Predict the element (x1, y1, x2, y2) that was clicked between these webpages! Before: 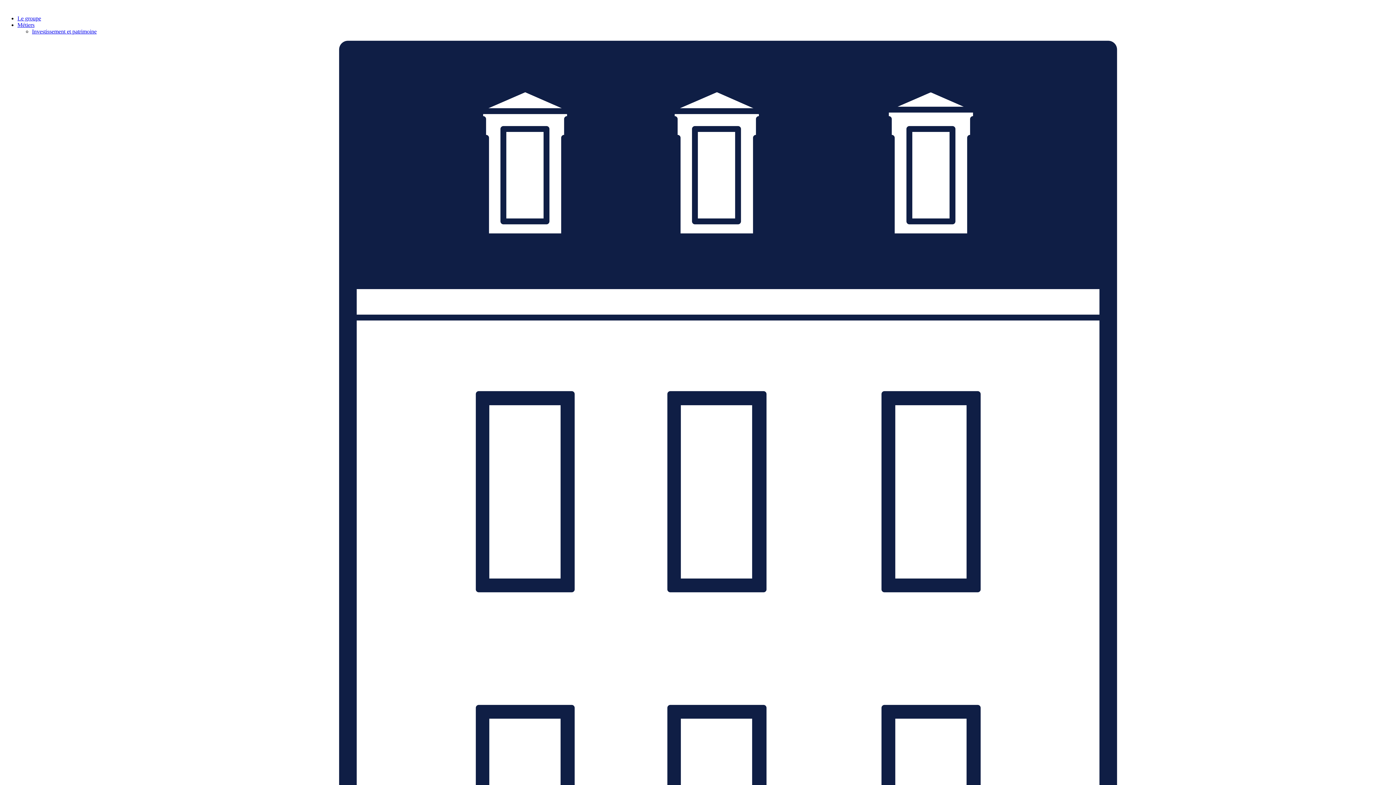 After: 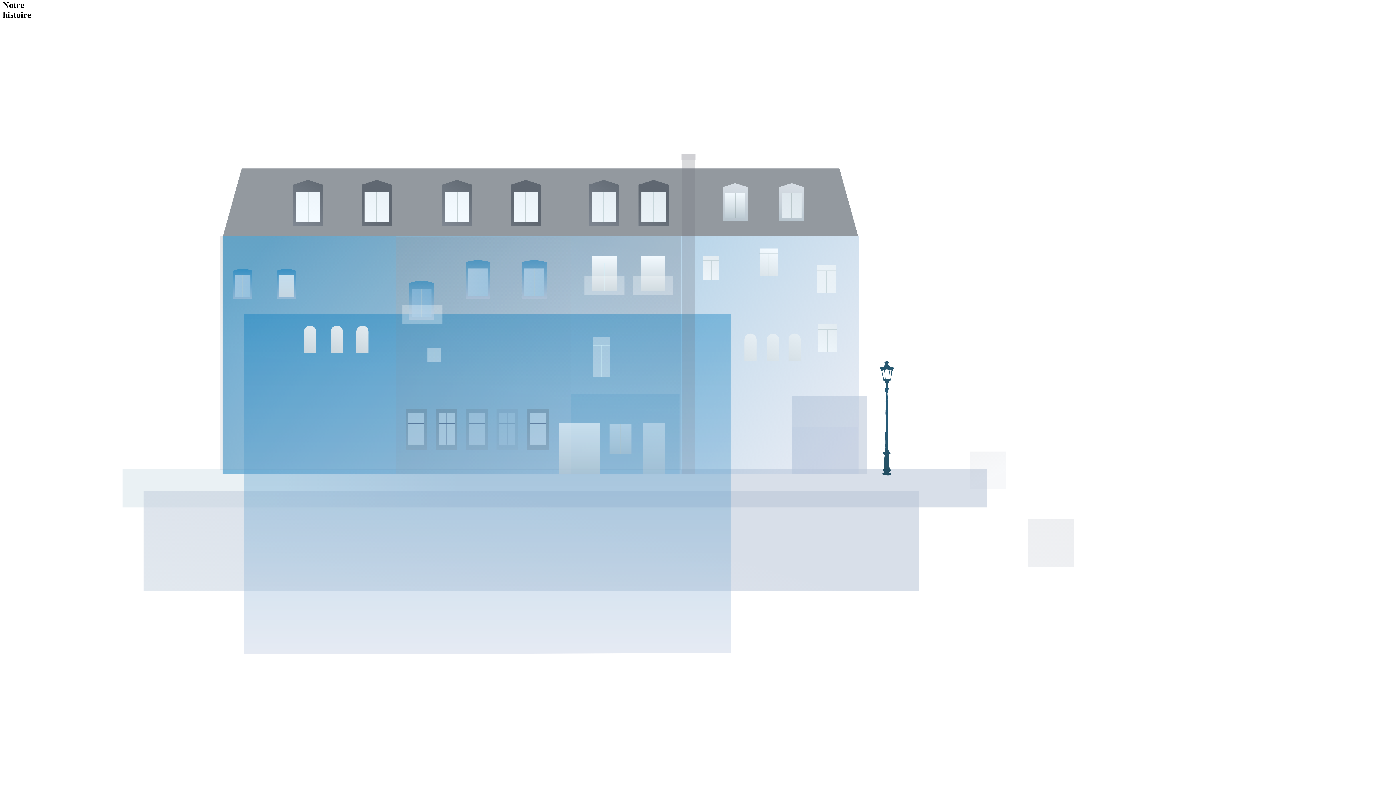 Action: bbox: (17, 15, 41, 21) label: Le groupe